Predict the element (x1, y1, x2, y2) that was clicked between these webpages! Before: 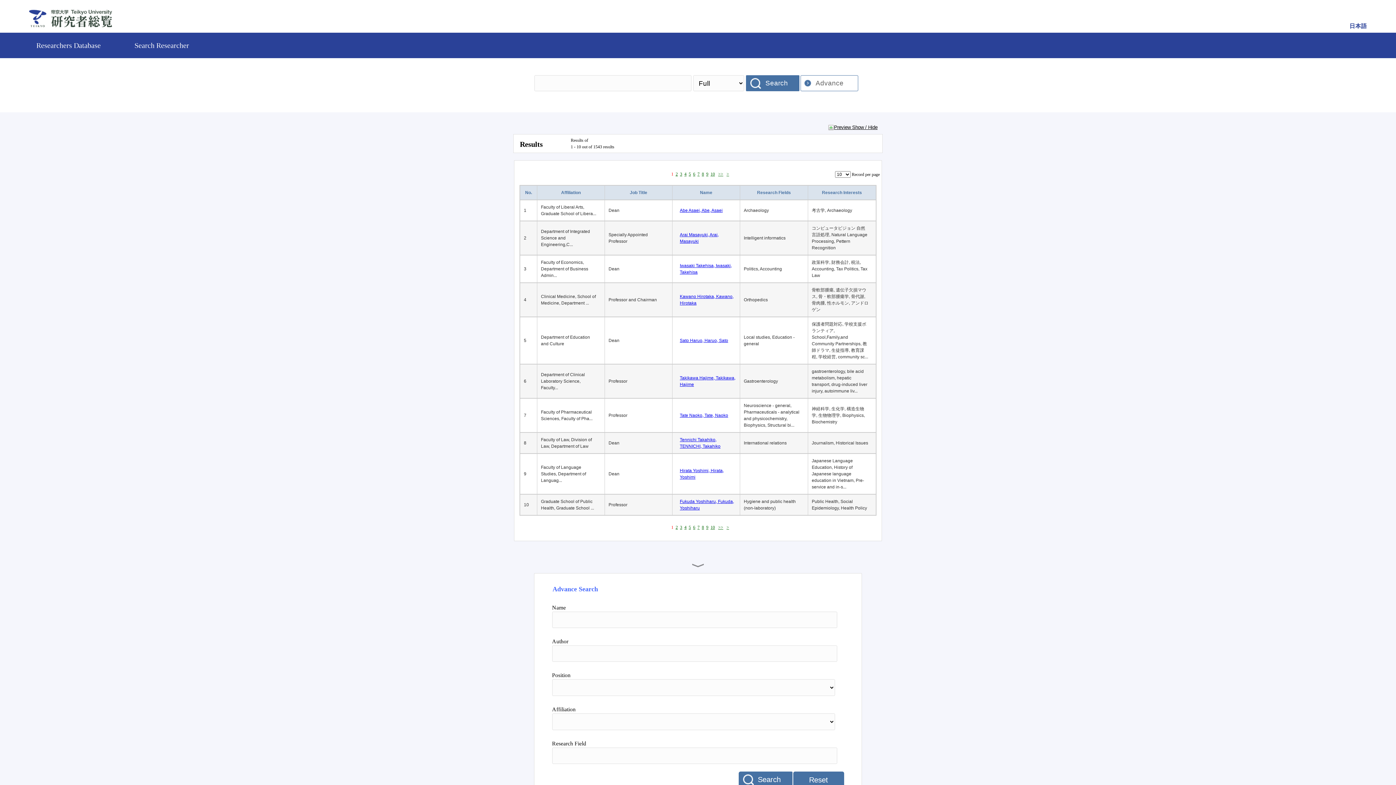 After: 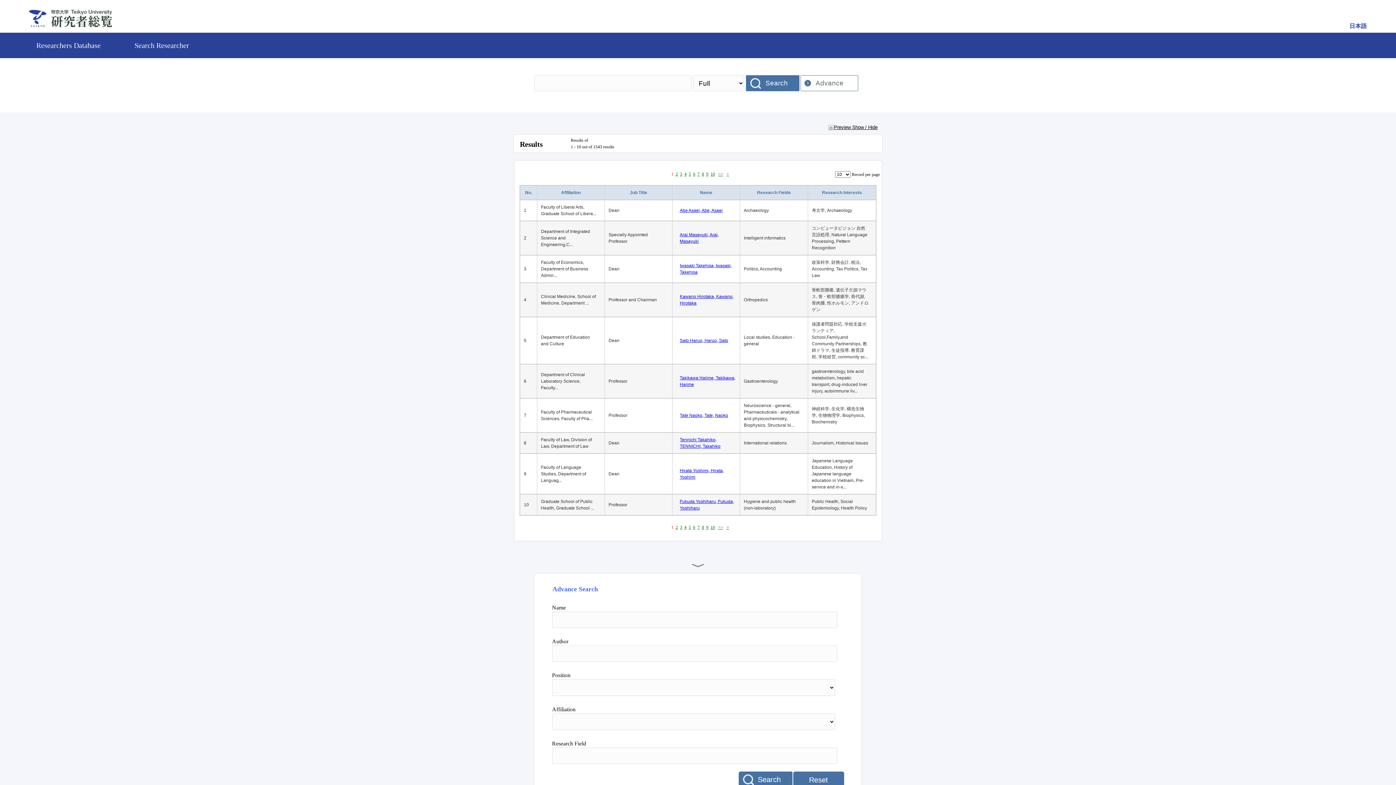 Action: bbox: (768, 296, 771, 303)